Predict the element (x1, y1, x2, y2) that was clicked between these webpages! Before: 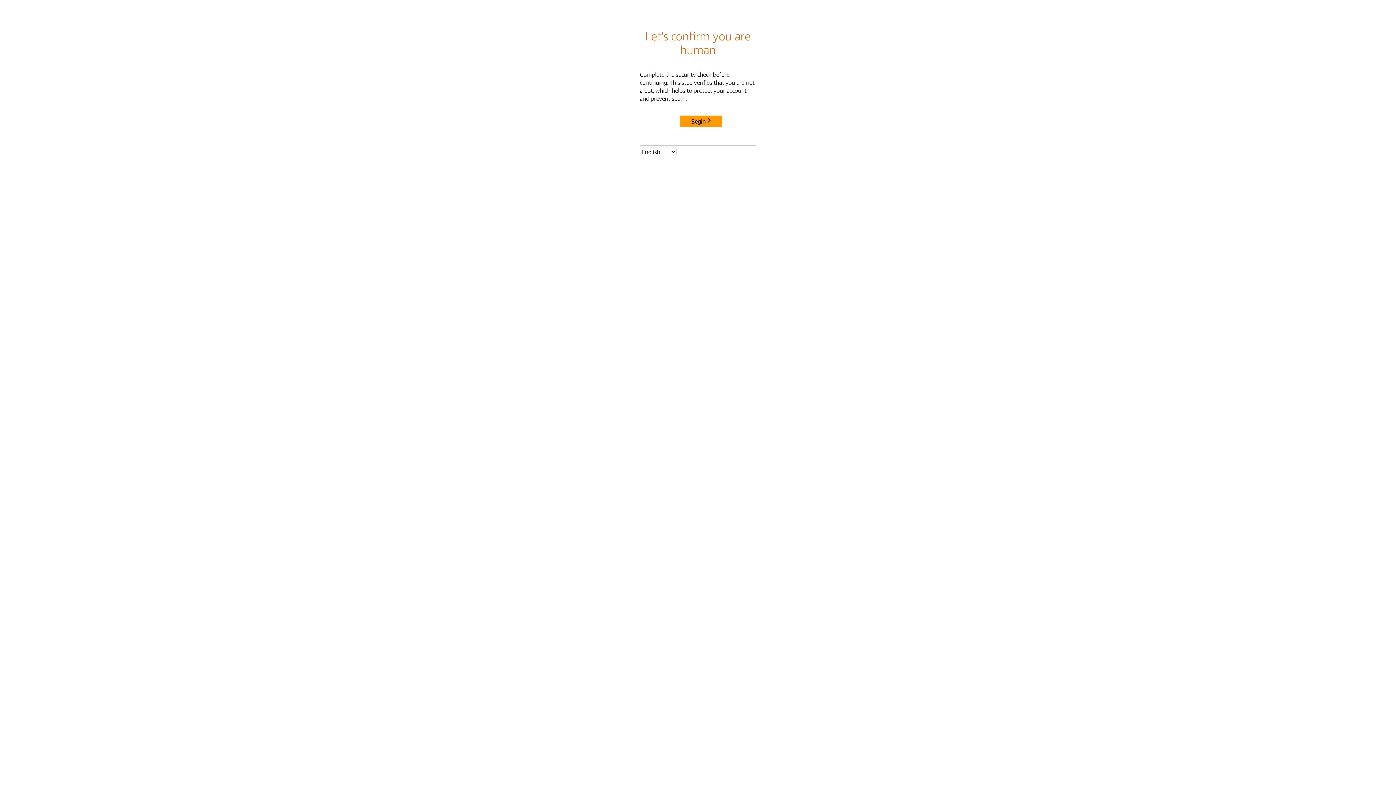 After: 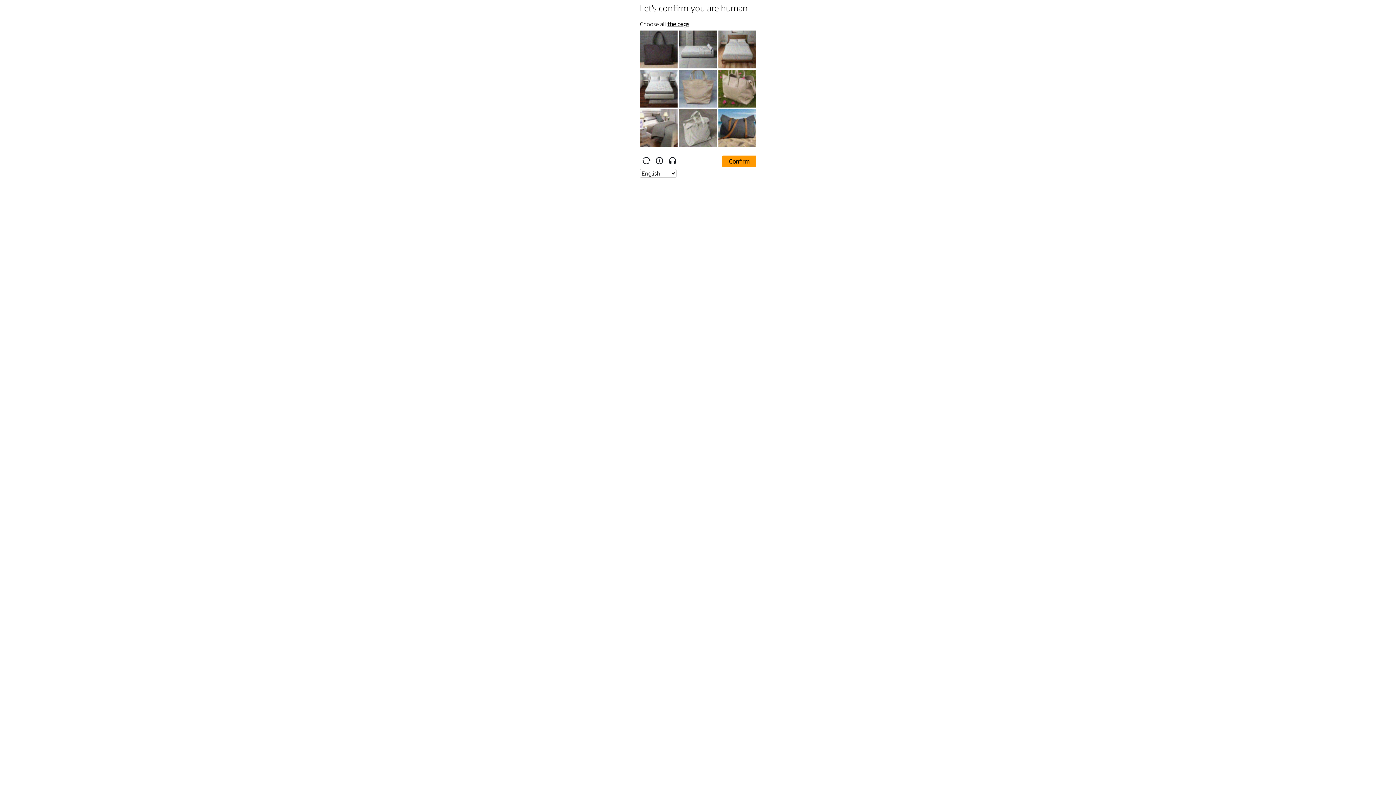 Action: bbox: (680, 115, 722, 127) label: Begin